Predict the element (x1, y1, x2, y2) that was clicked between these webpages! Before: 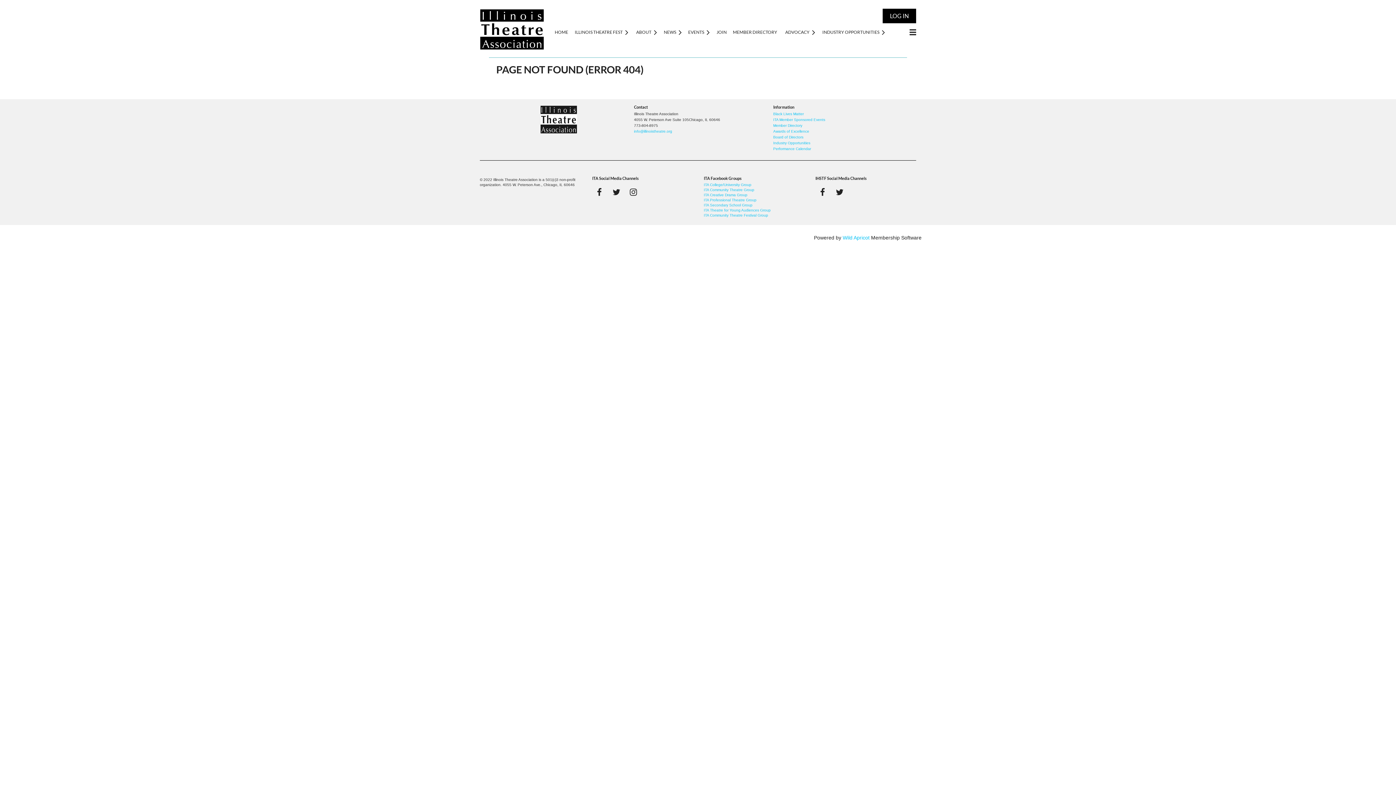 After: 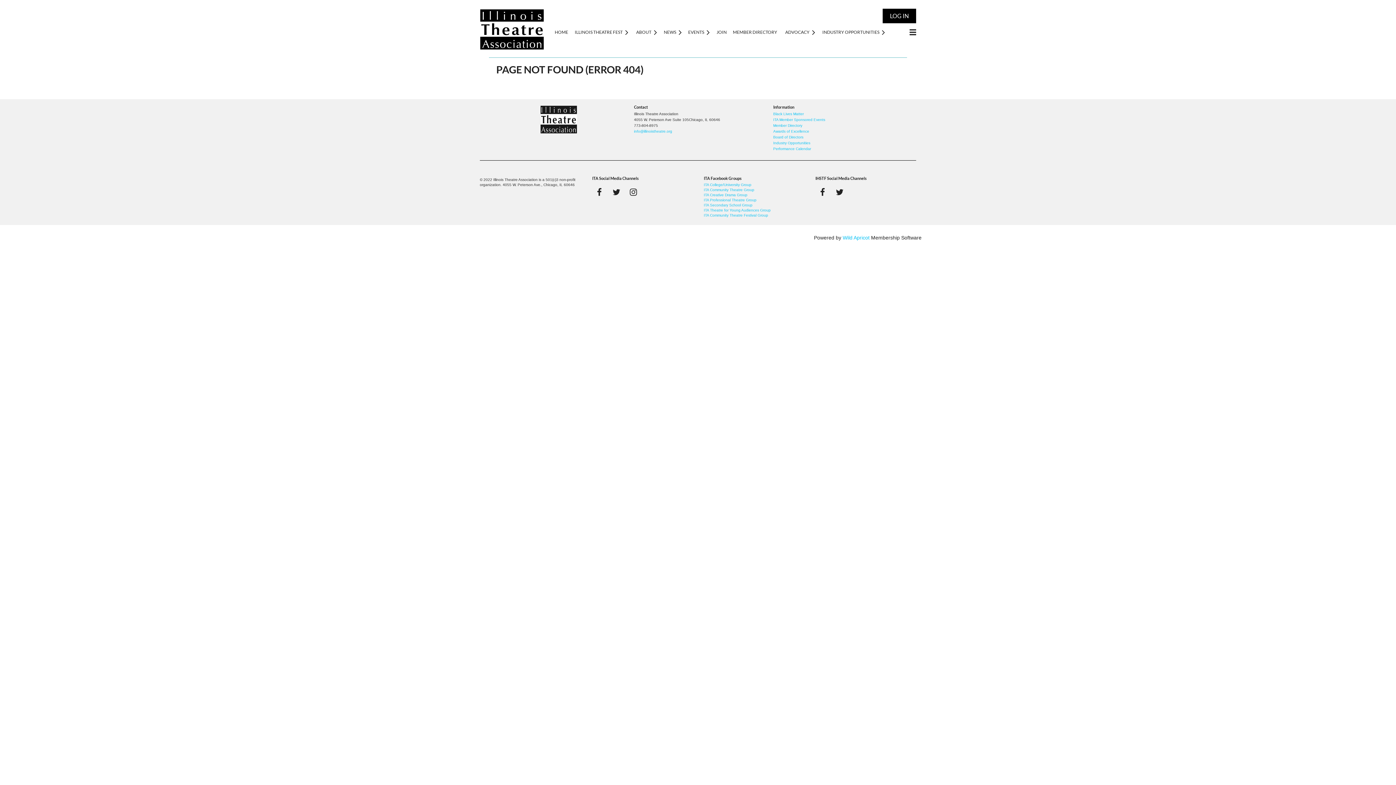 Action: bbox: (704, 196, 756, 202) label: ITA Professional Theatre Group